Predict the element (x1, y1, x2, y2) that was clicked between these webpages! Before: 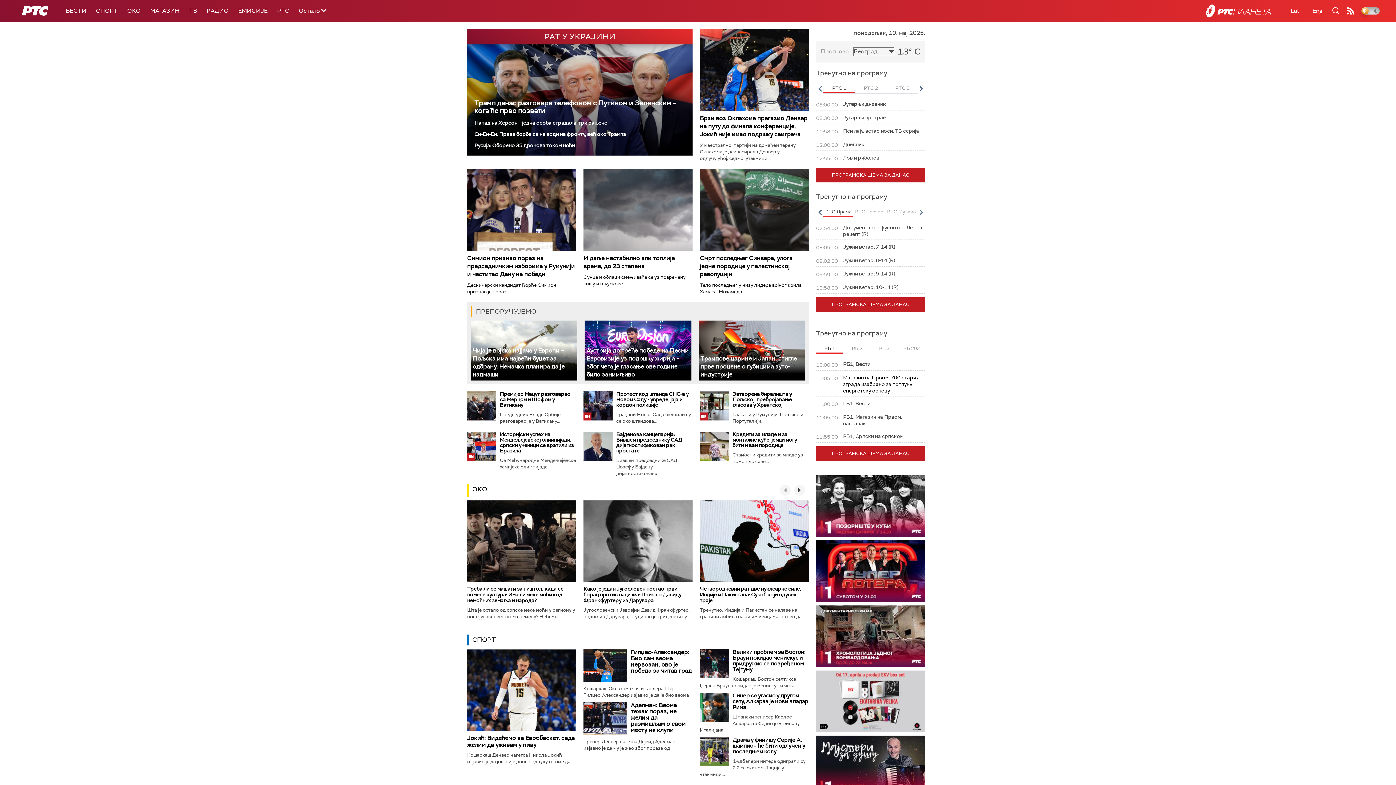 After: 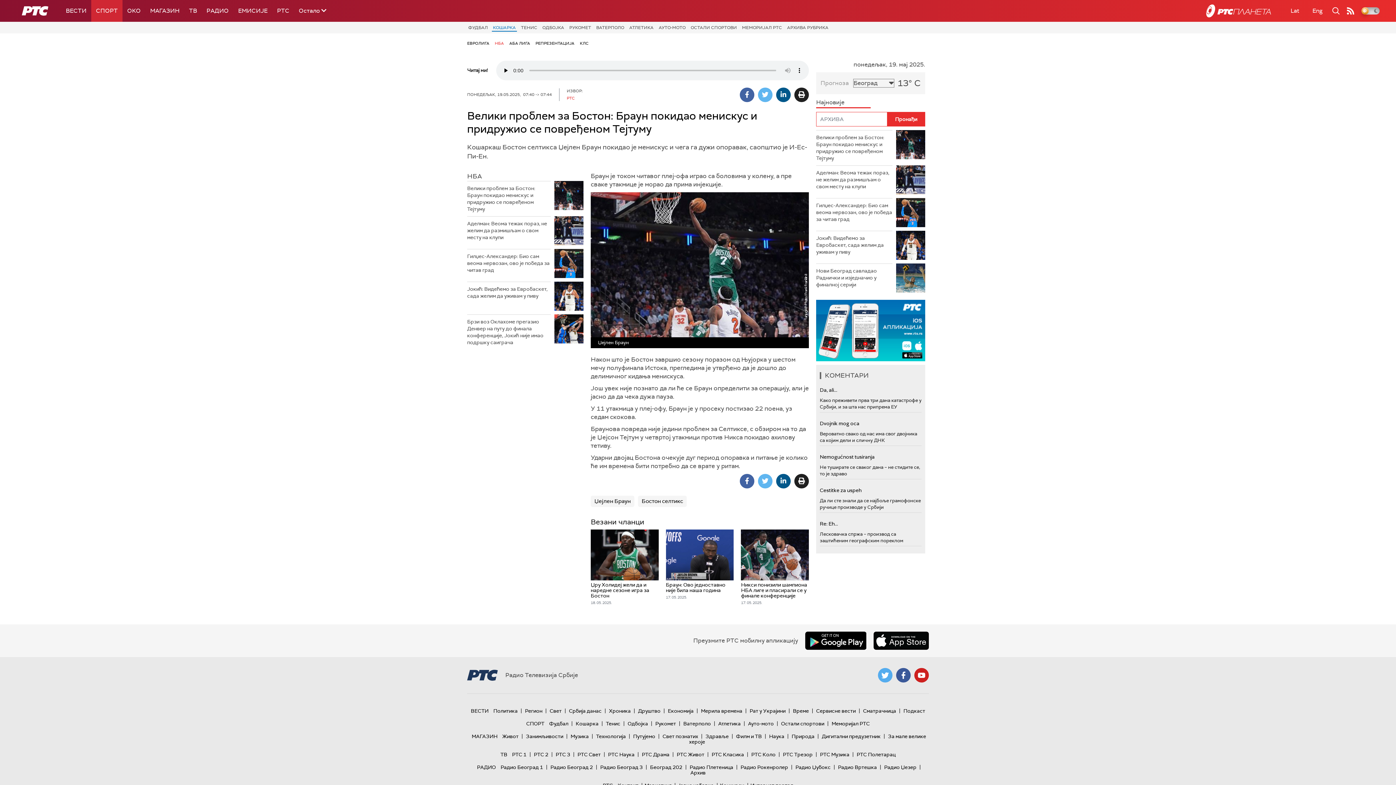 Action: bbox: (700, 649, 729, 678)